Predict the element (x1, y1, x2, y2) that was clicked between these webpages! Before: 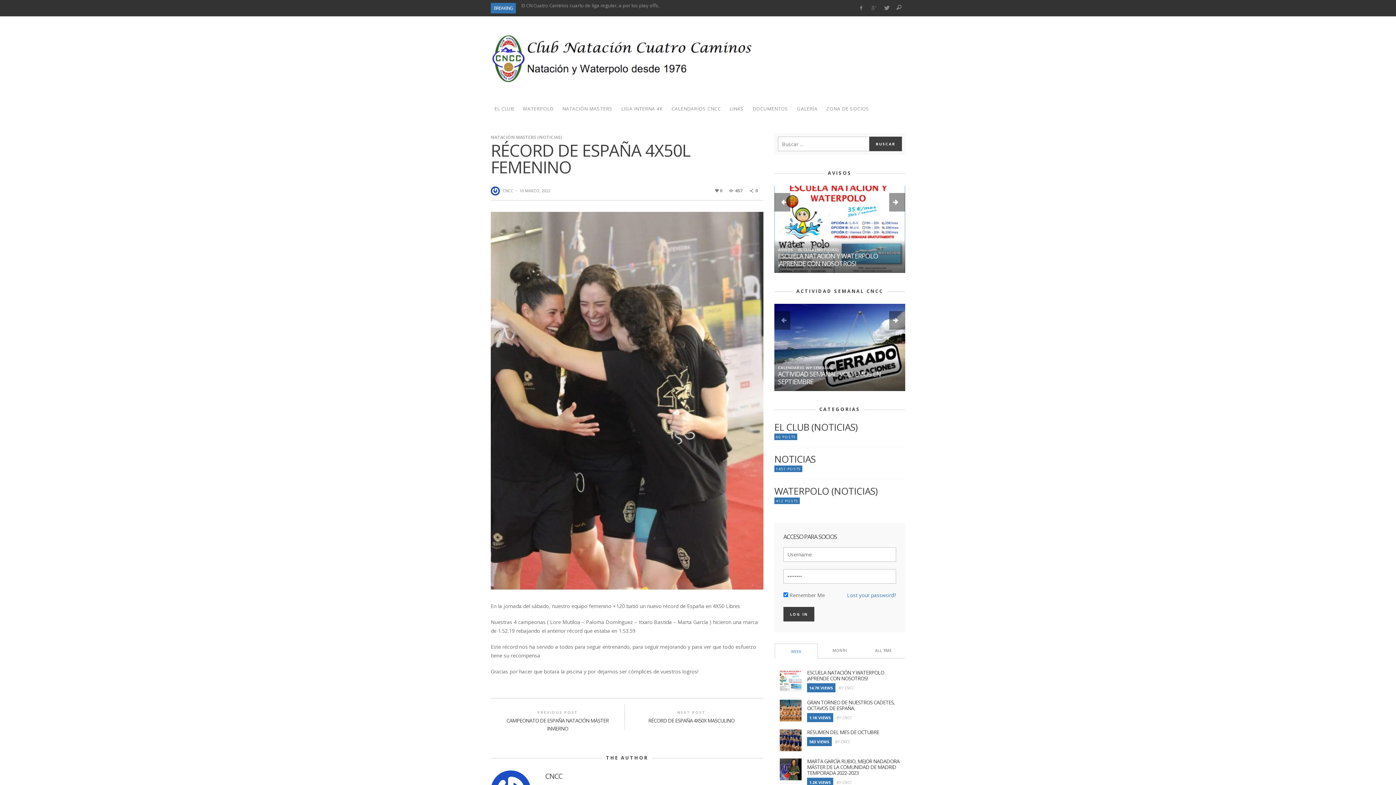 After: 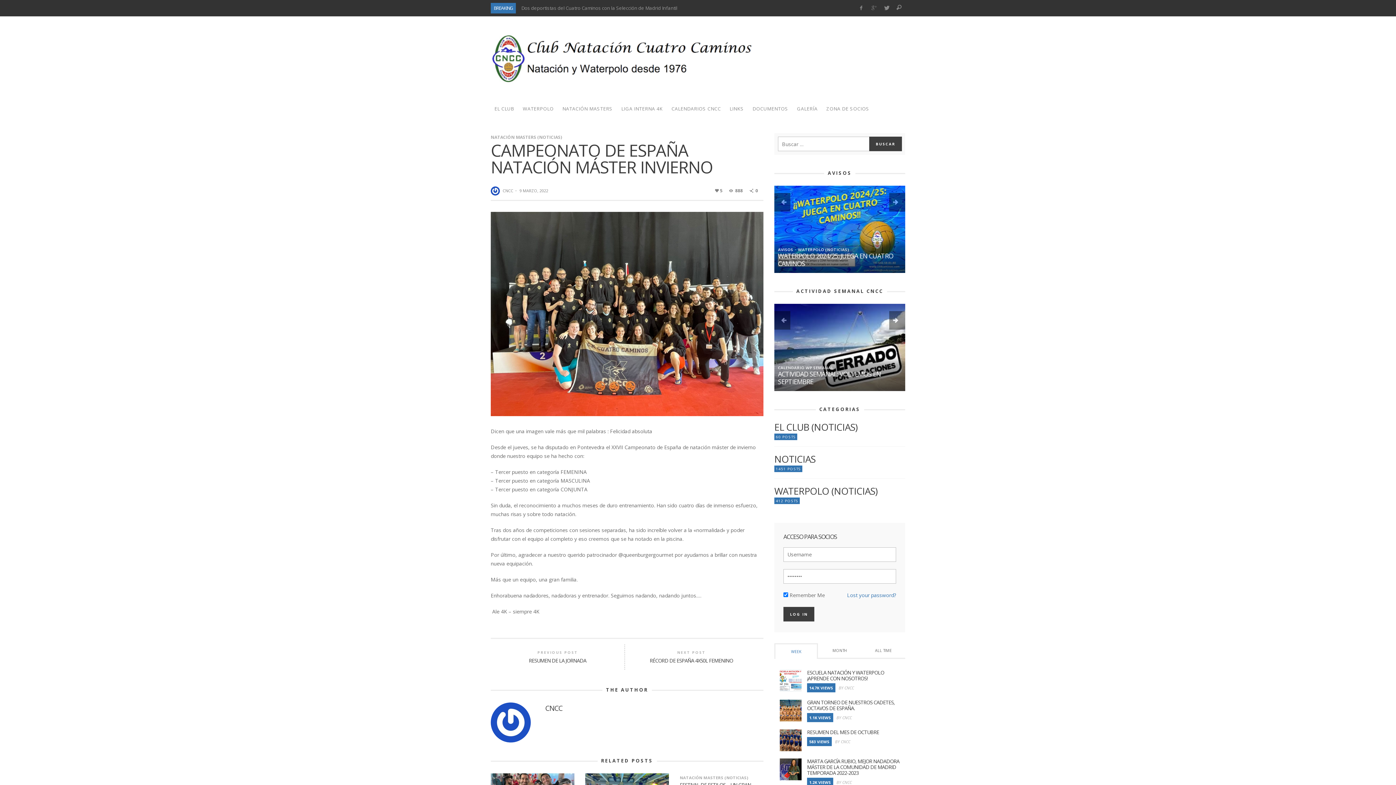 Action: label: PREVIOUS POST
CAMPEONATO DE ESPAÑA NATACIÓN MÁSTER INVIERNO bbox: (490, 704, 624, 738)